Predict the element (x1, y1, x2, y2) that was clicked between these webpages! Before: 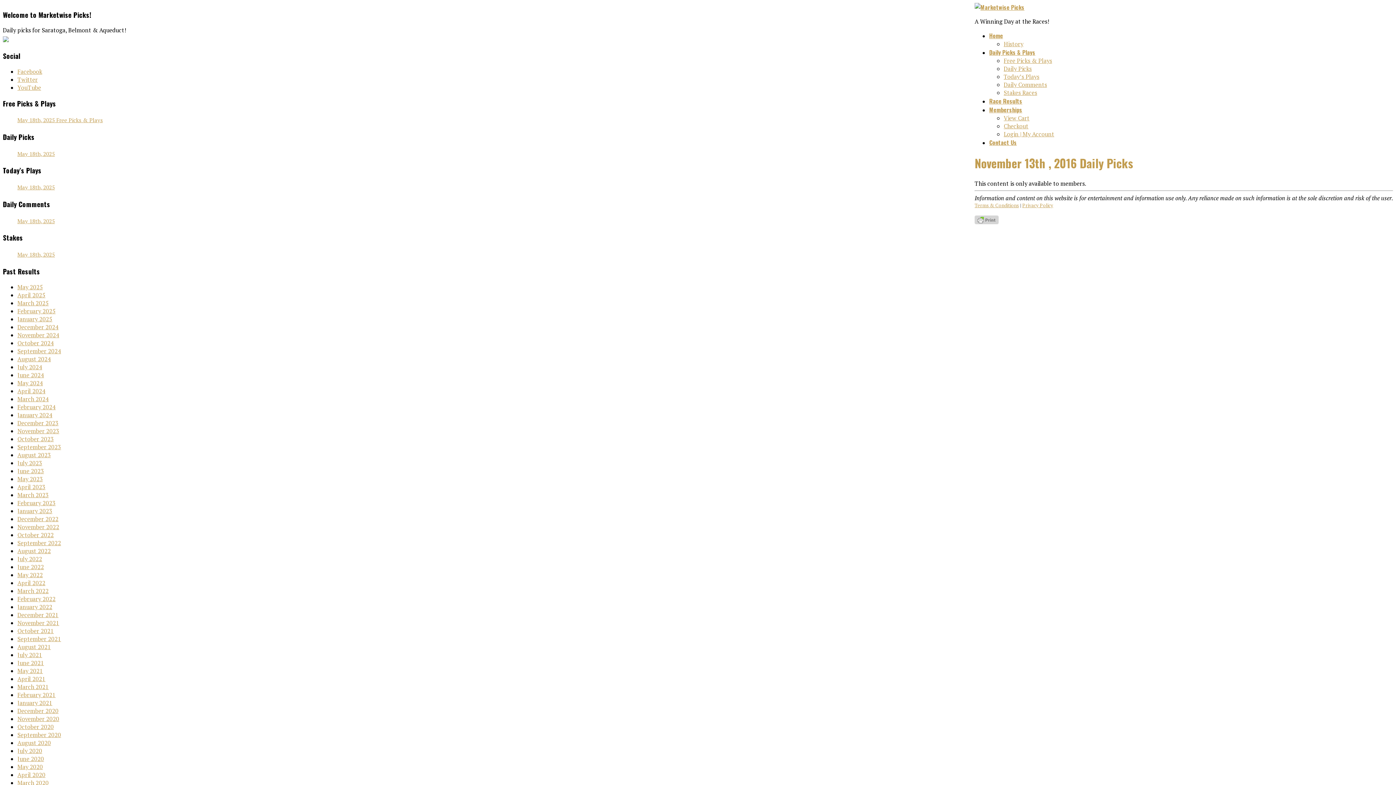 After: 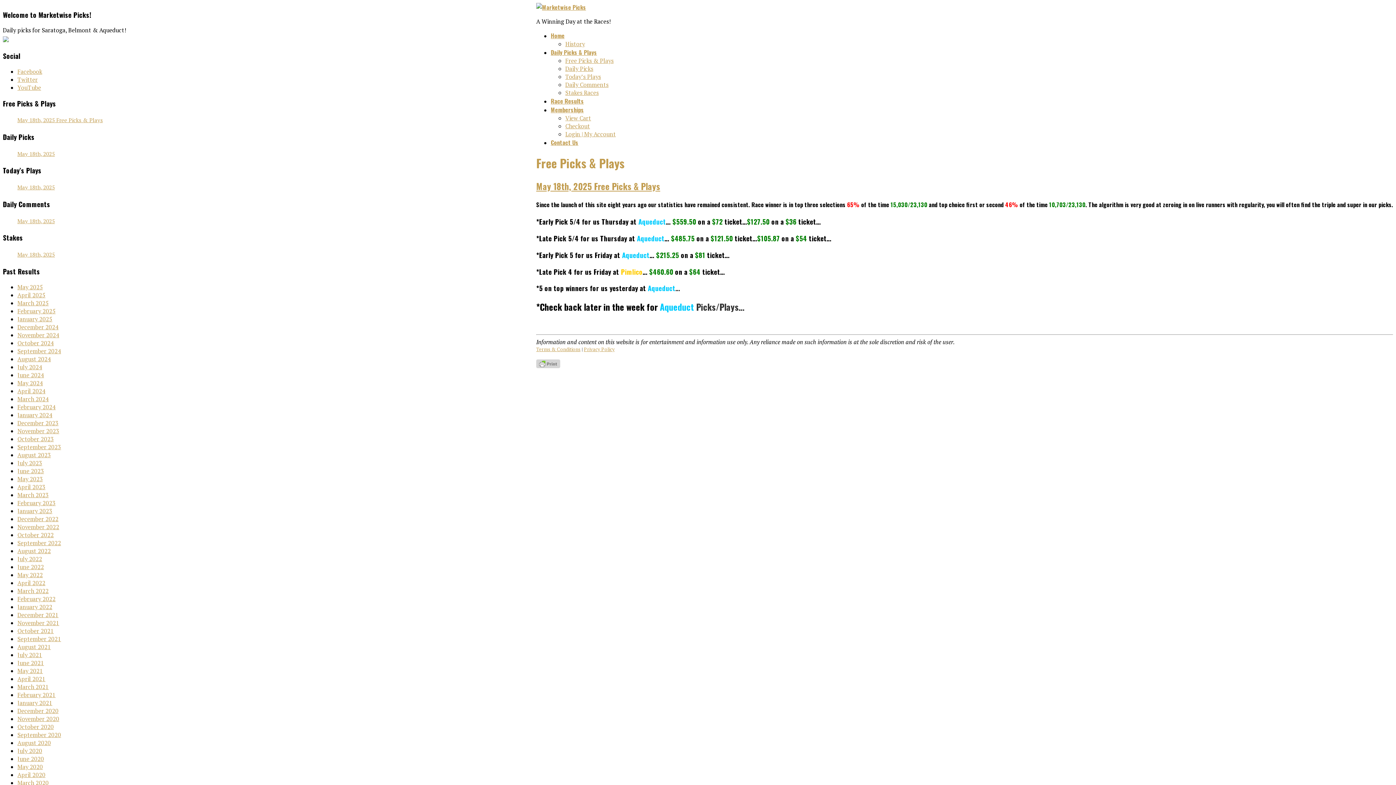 Action: label: Free Picks & Plays bbox: (1004, 56, 1052, 64)